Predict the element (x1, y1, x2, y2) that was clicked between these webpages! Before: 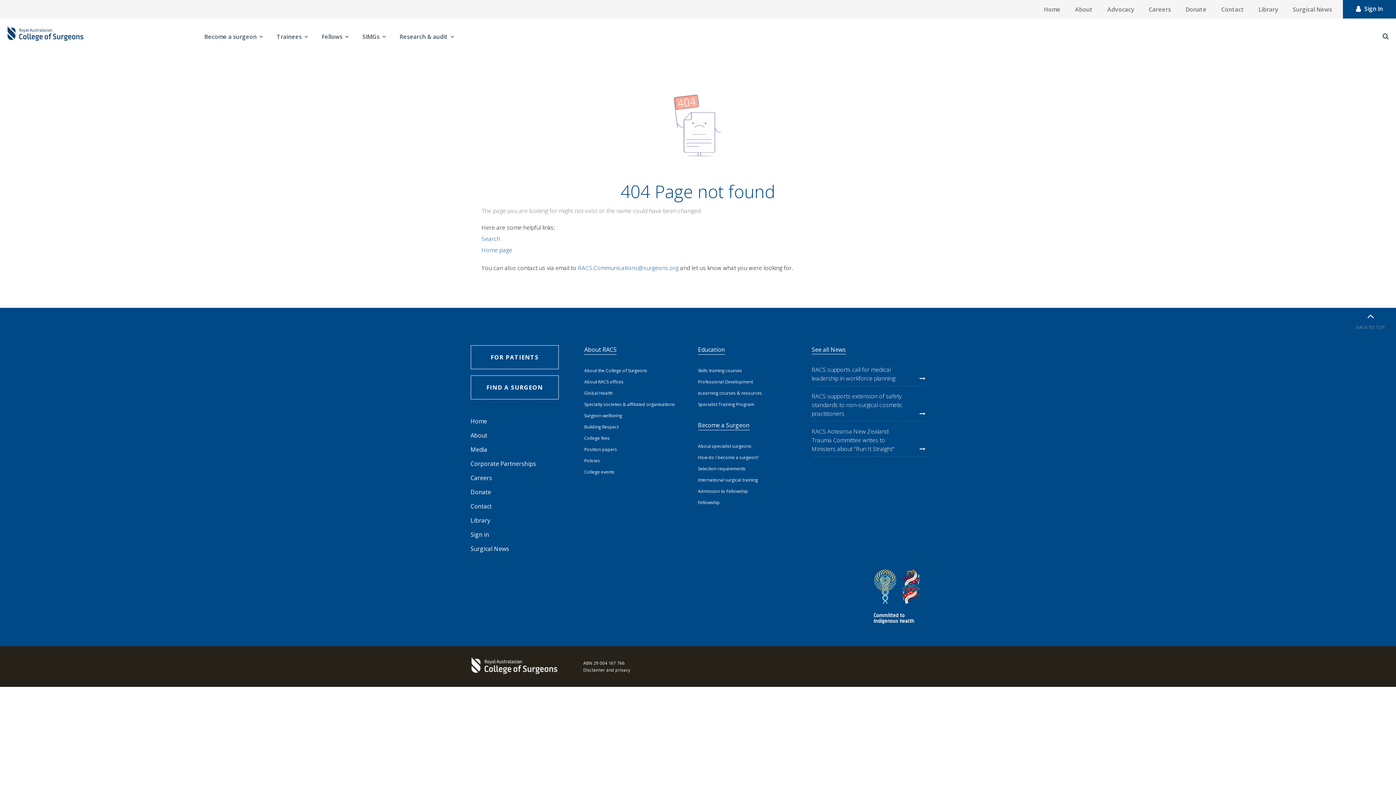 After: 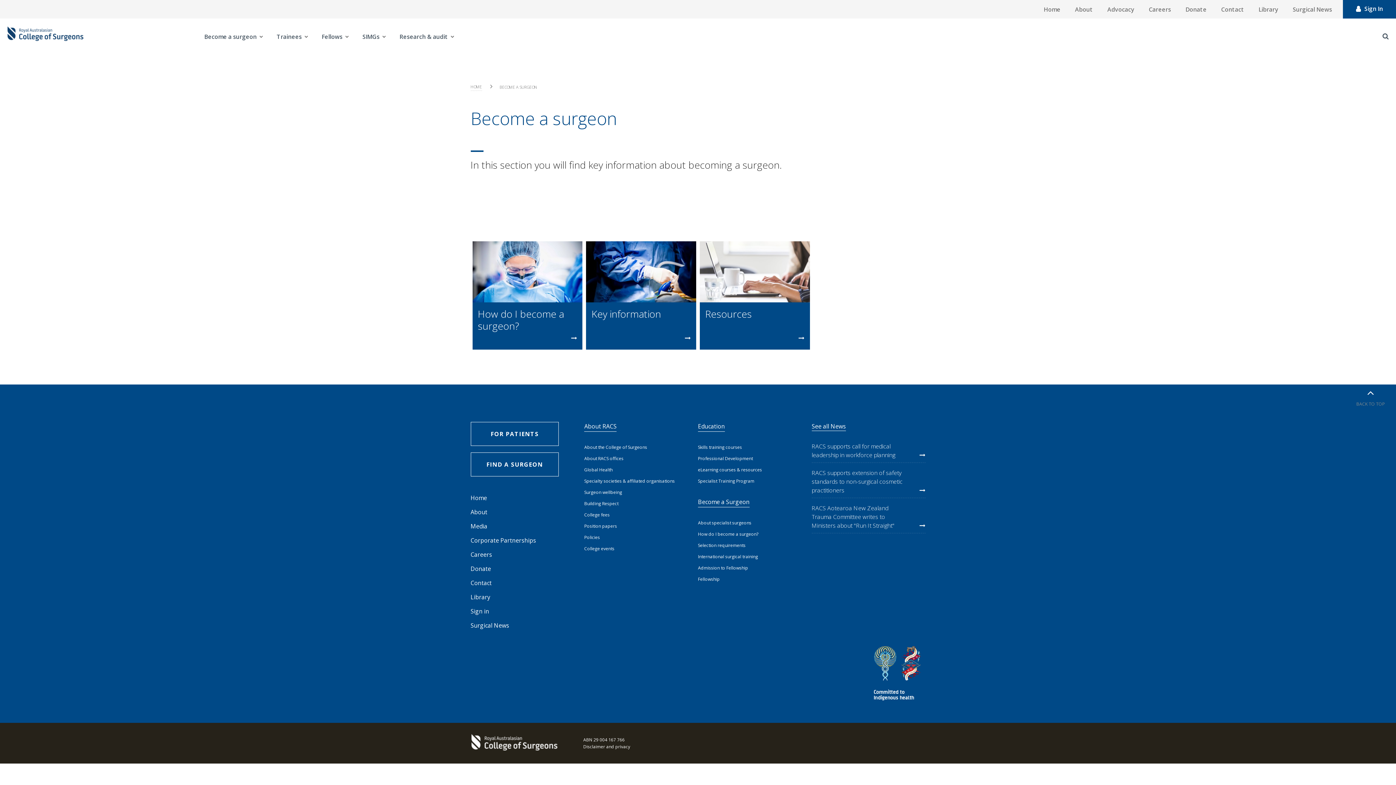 Action: label: Become a surgeon bbox: (204, 32, 256, 42)